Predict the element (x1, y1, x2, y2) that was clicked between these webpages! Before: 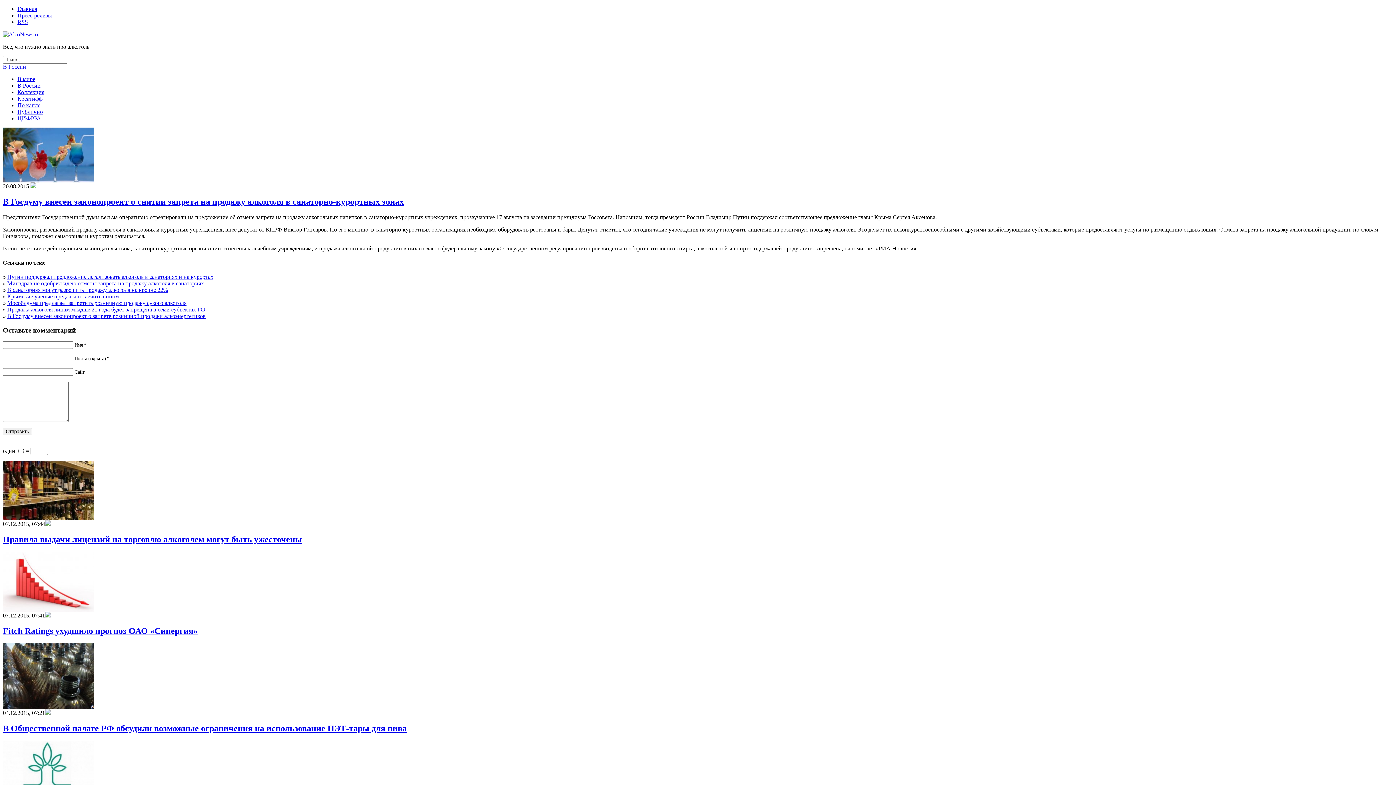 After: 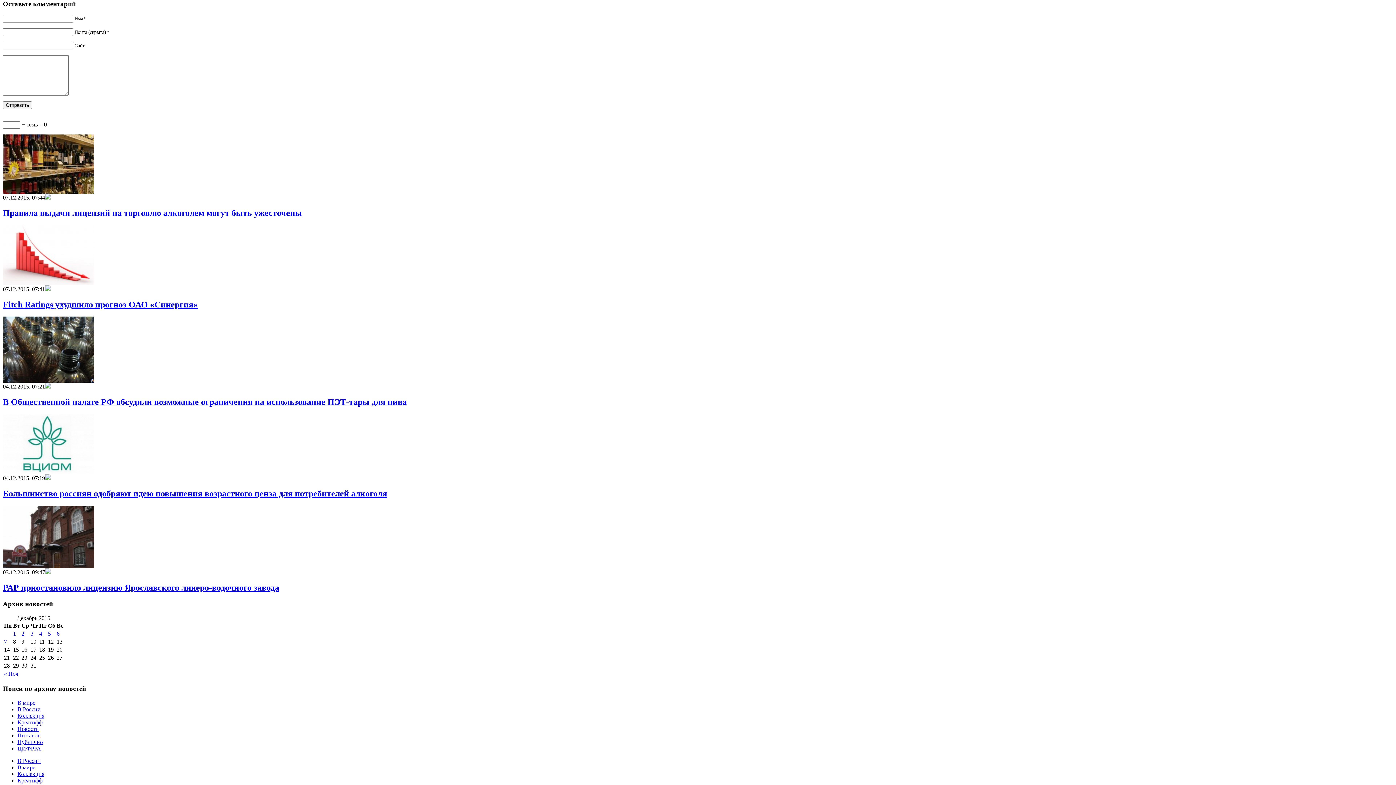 Action: bbox: (45, 710, 50, 716)